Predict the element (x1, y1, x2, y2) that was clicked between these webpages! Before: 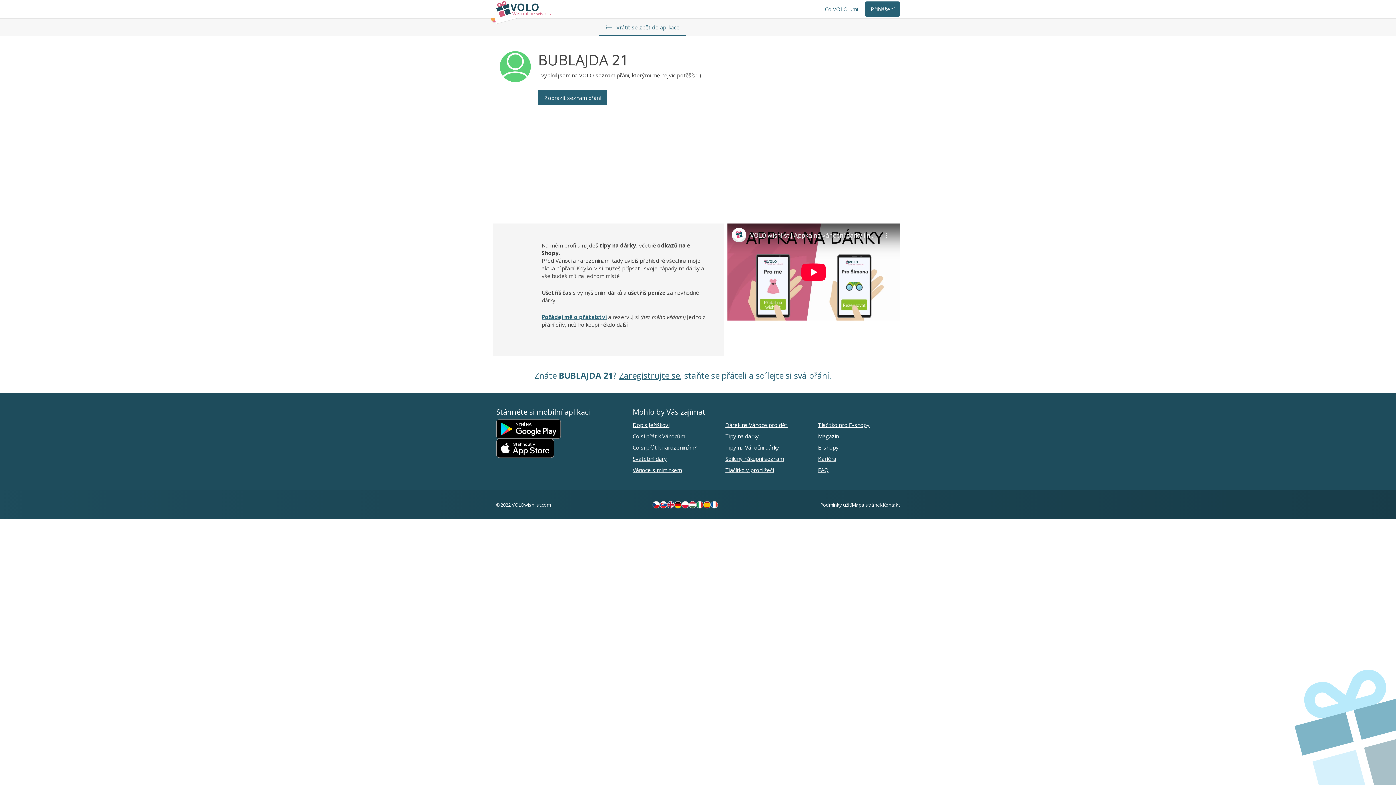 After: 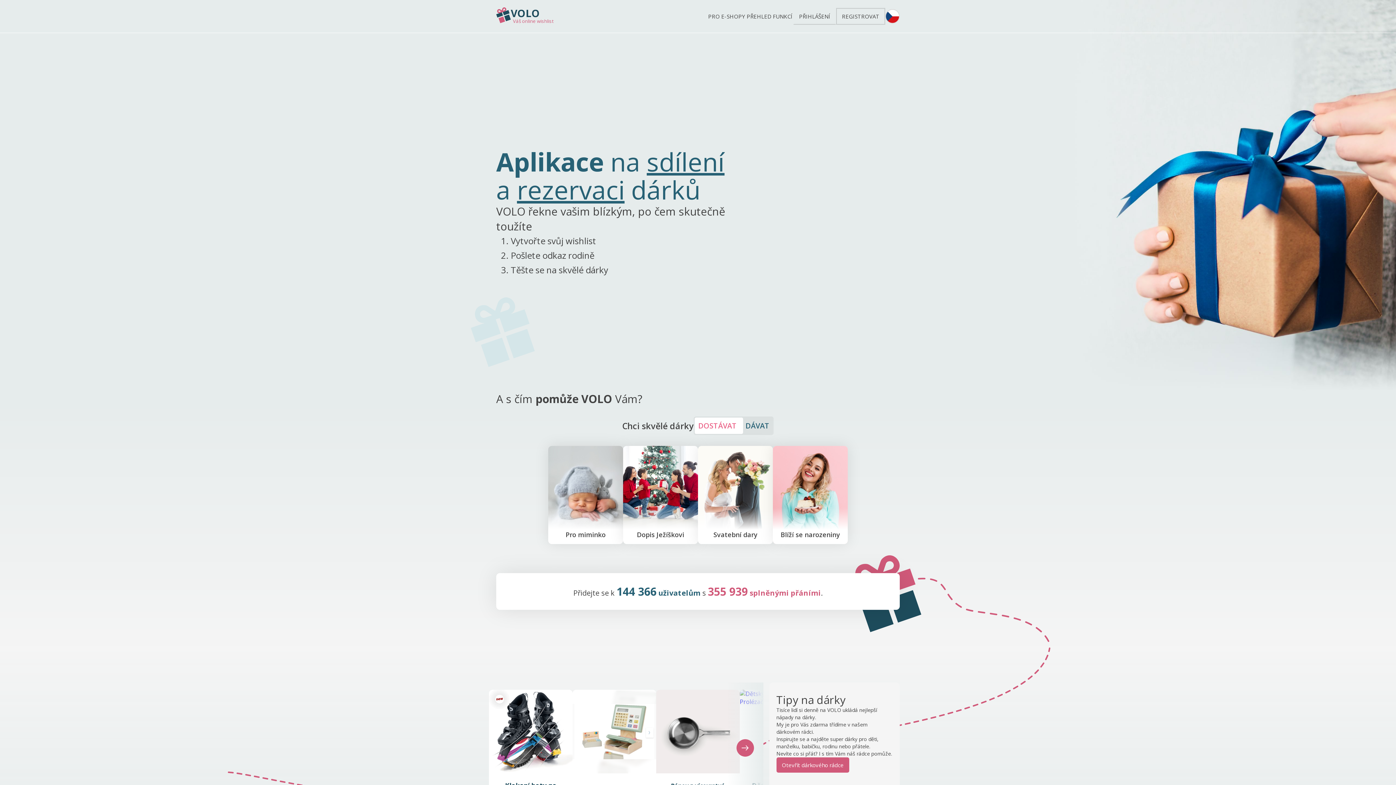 Action: bbox: (496, 0, 569, 18) label: VOLO
Váš online wishlist